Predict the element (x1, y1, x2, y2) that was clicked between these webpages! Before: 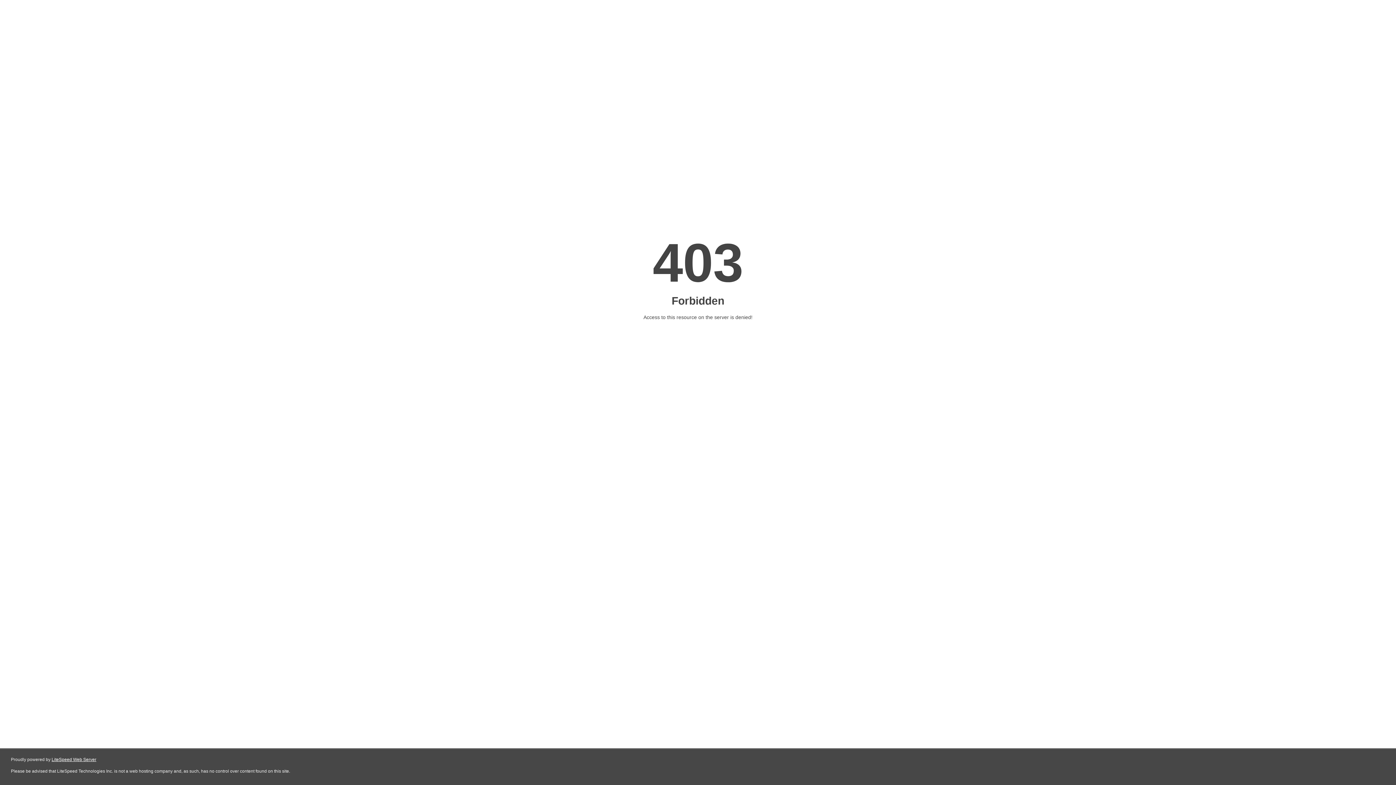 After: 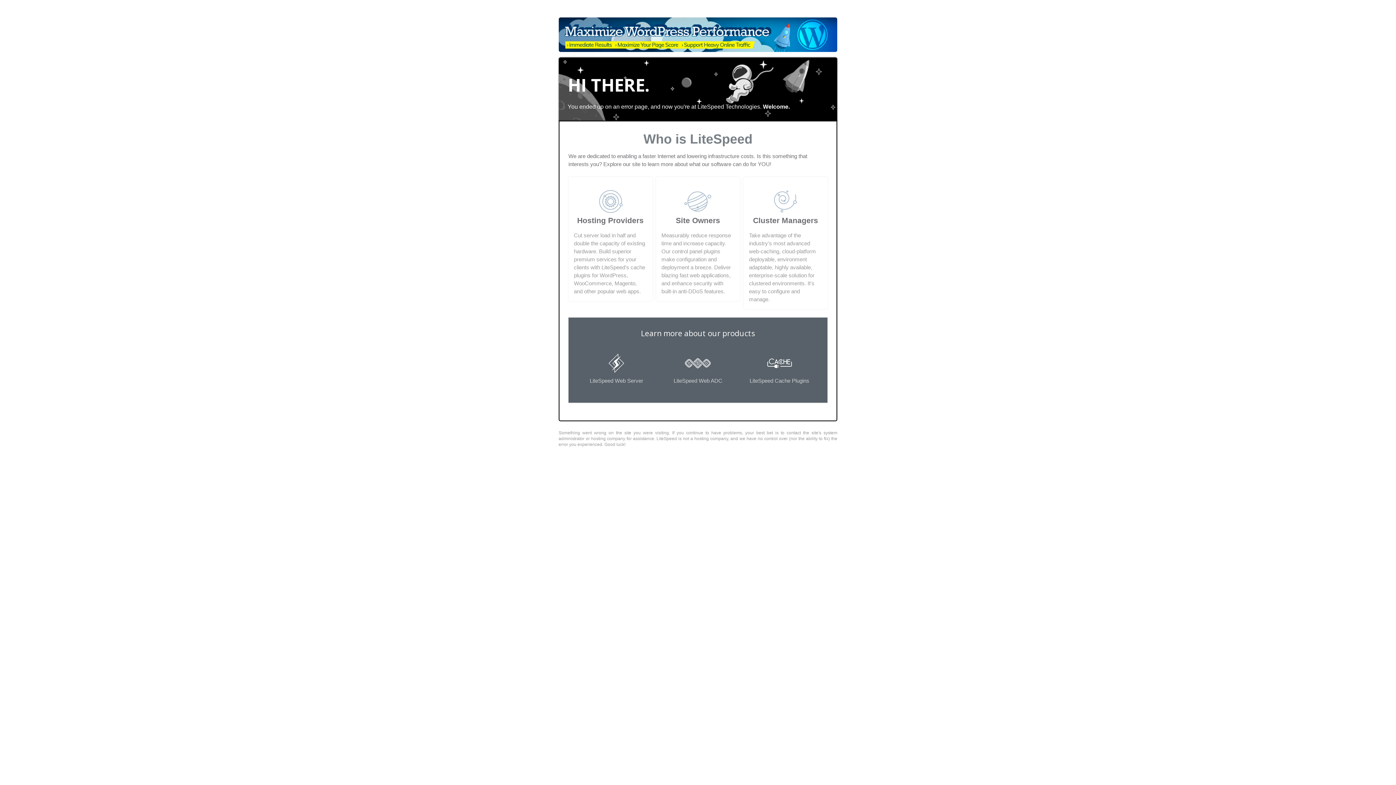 Action: bbox: (51, 757, 96, 762) label: LiteSpeed Web Server